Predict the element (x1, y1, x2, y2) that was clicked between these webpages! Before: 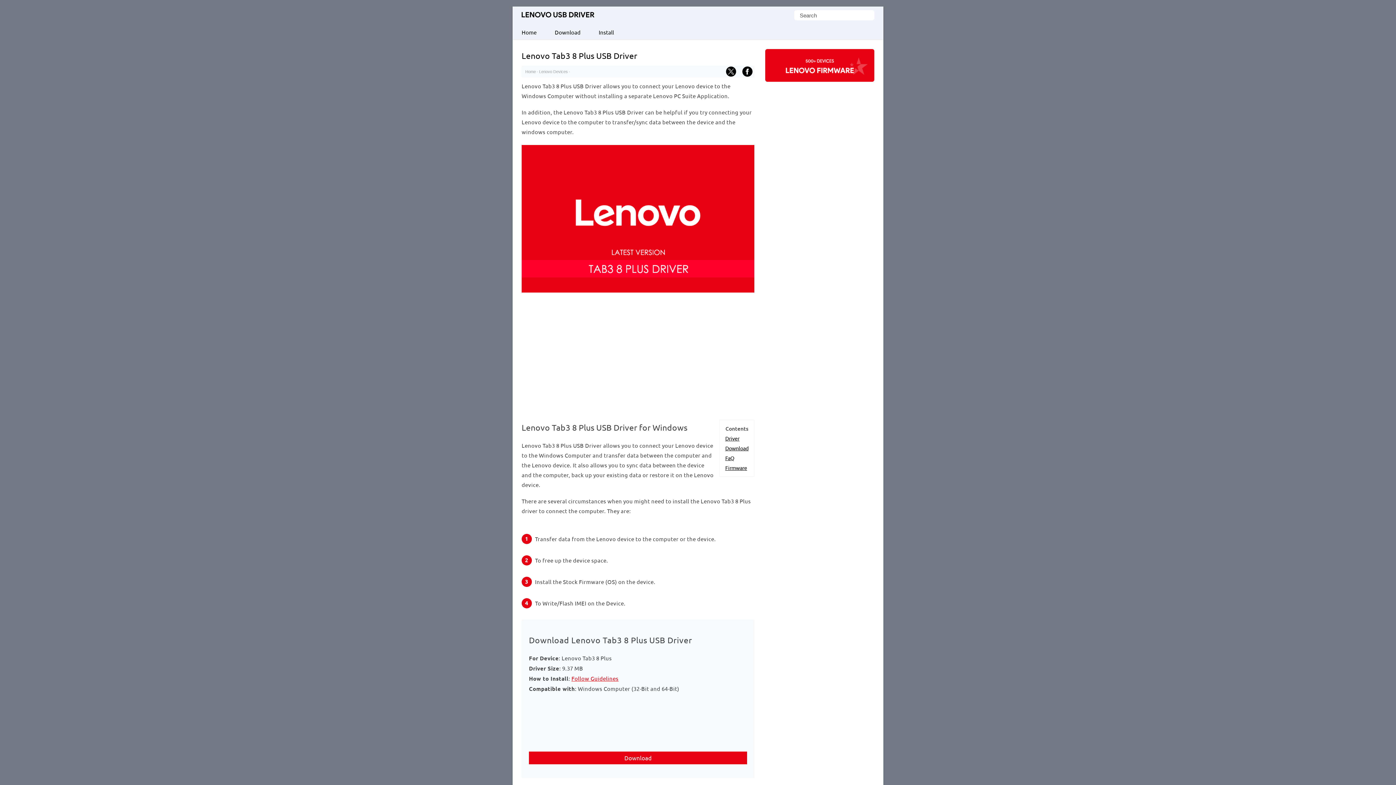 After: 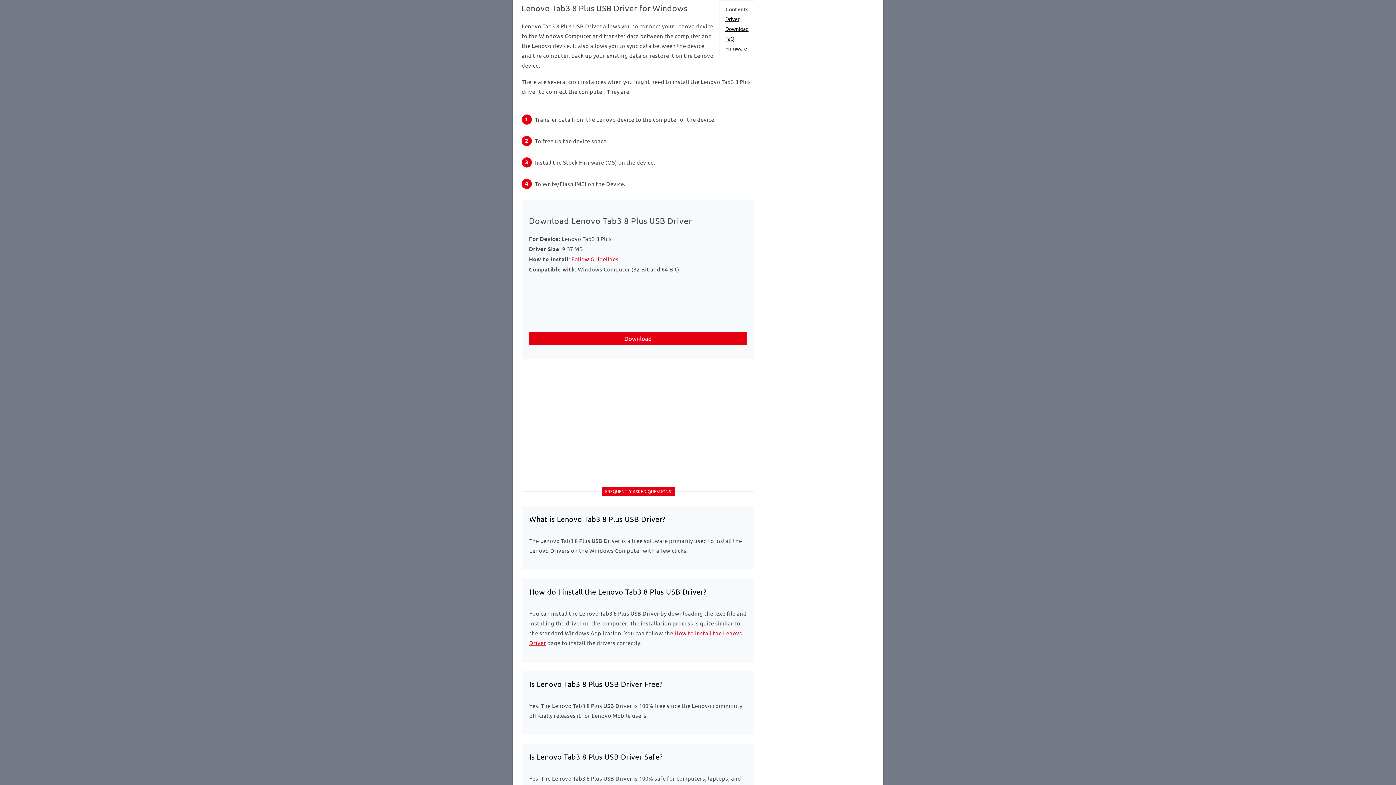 Action: bbox: (725, 435, 739, 441) label: Driver